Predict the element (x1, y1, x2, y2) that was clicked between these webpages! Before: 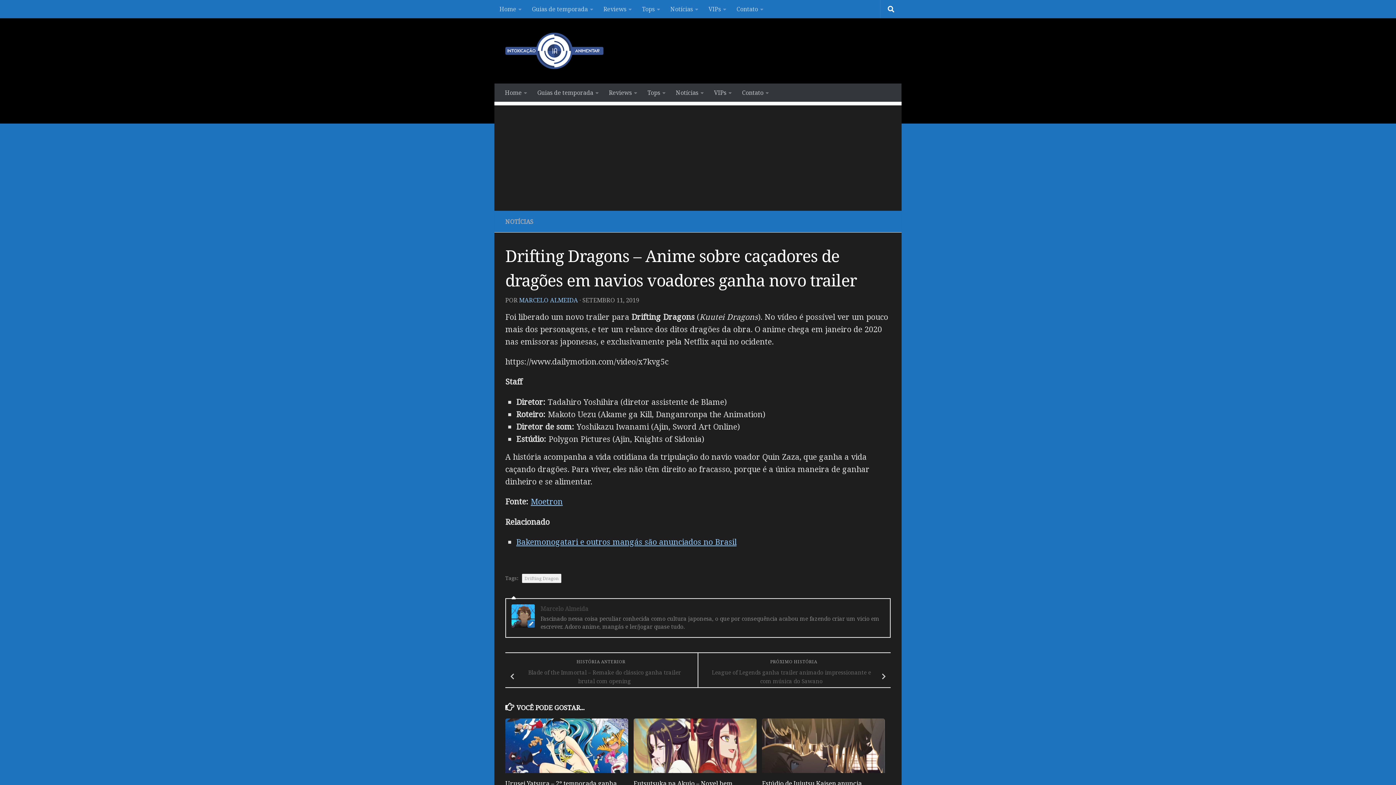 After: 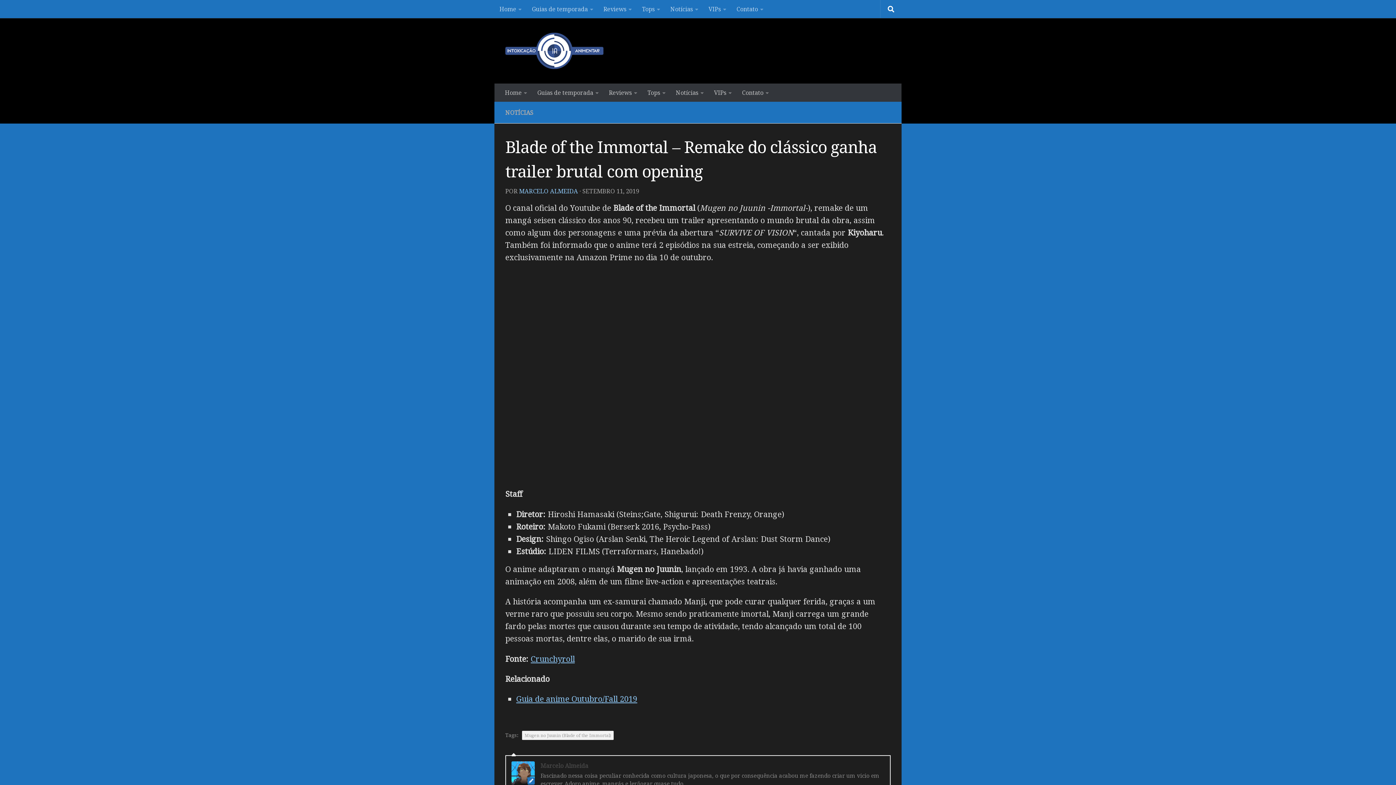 Action: label: Blade of the Immortal – Remake do clássico ganha trailer brutal com opening bbox: (505, 666, 698, 687)